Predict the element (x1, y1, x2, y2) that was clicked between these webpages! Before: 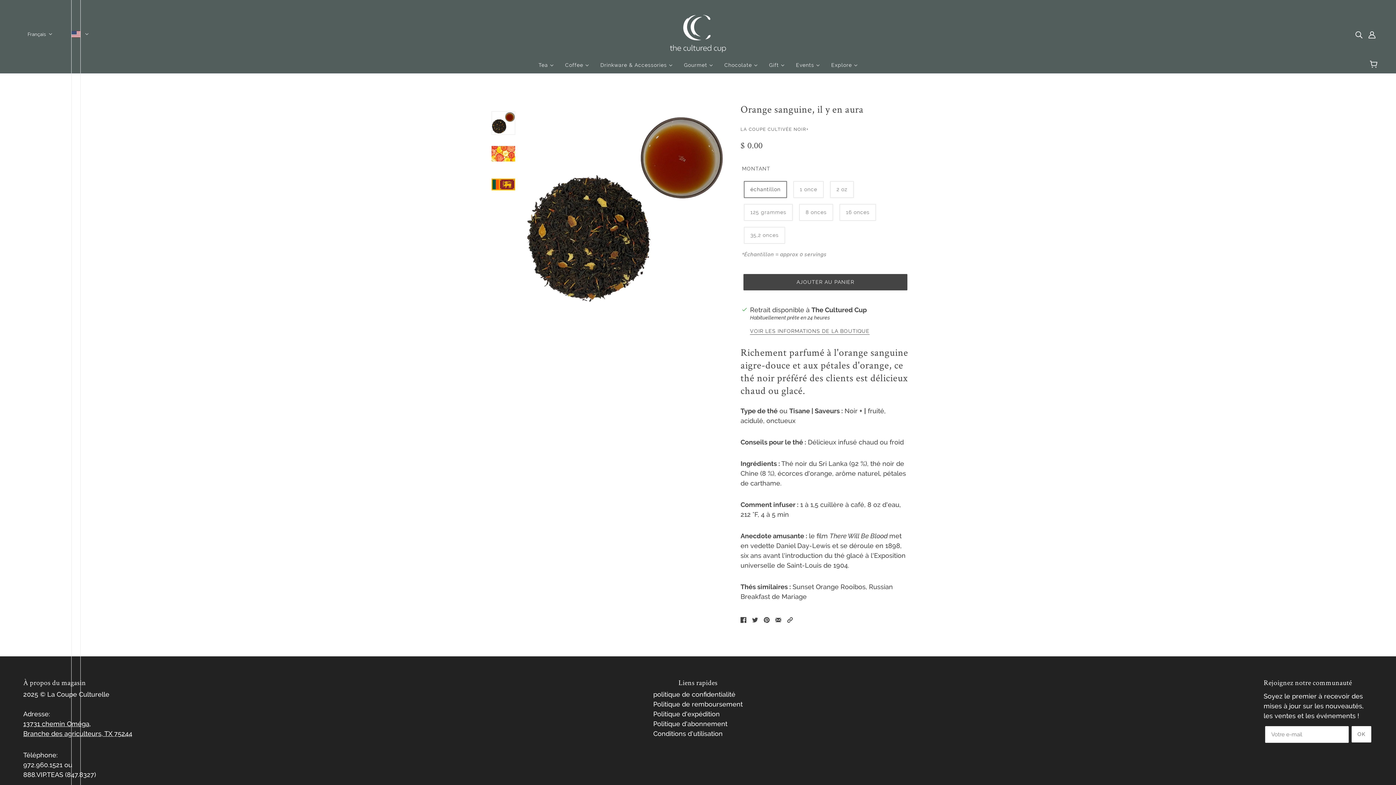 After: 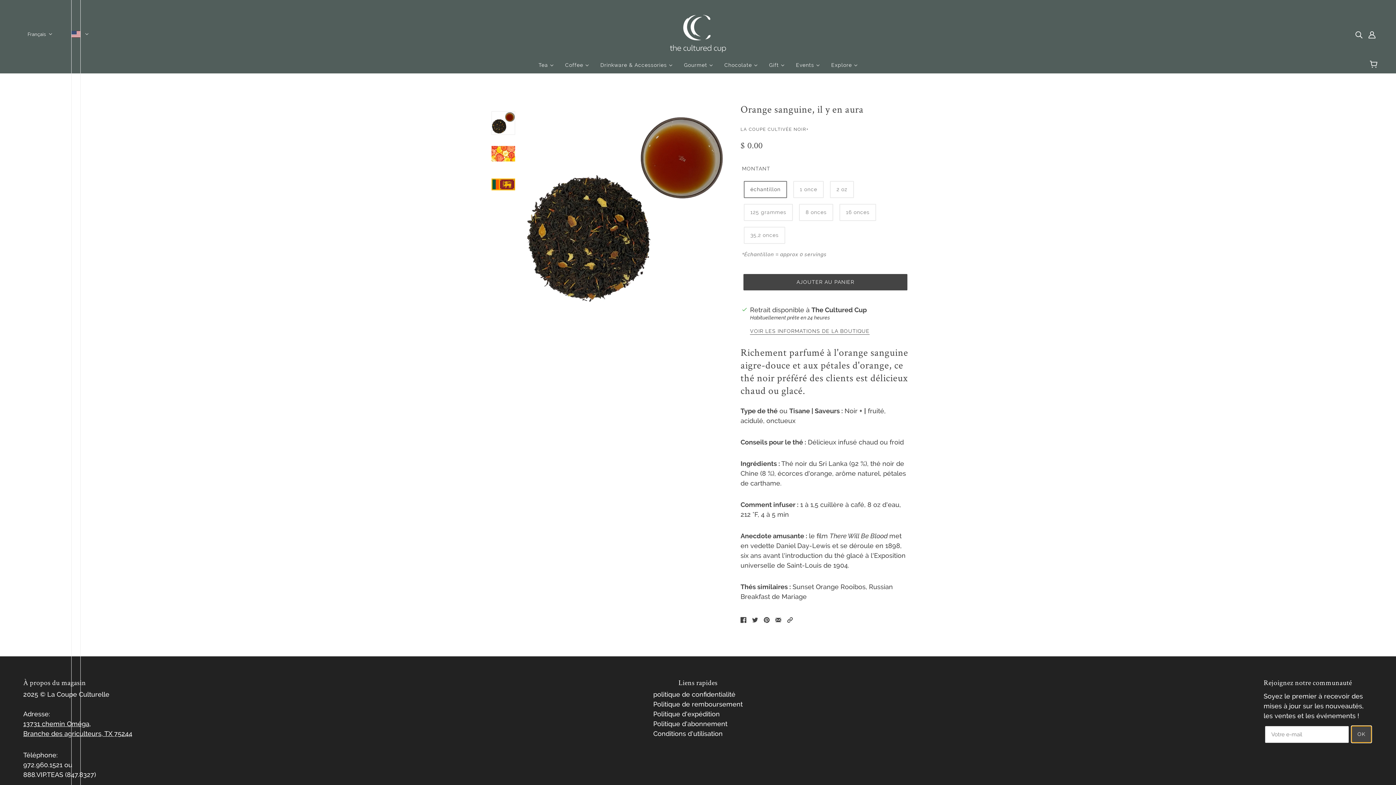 Action: label: OK bbox: (1352, 726, 1371, 742)